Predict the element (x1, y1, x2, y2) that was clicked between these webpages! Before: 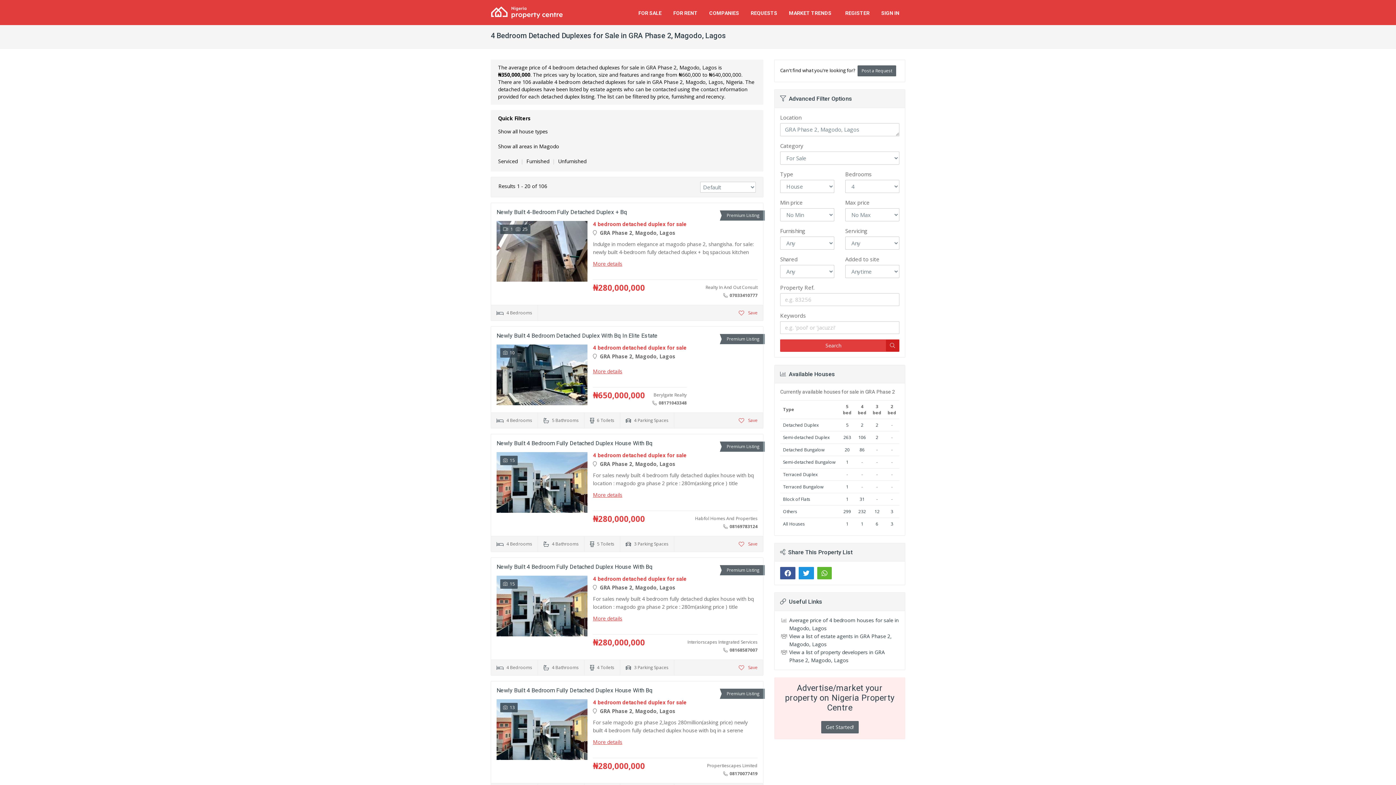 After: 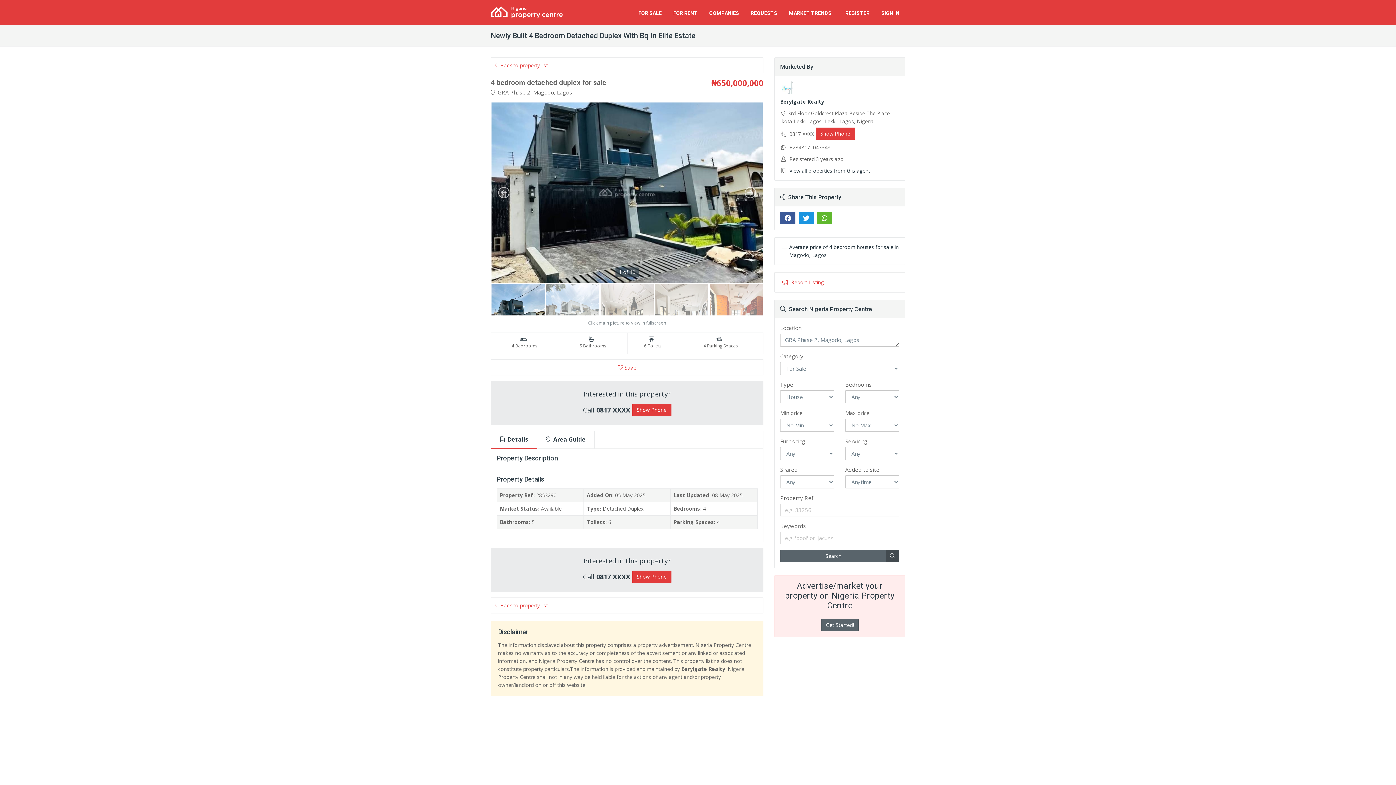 Action: bbox: (593, 344, 686, 351) label: 4 bedroom detached duplex for sale